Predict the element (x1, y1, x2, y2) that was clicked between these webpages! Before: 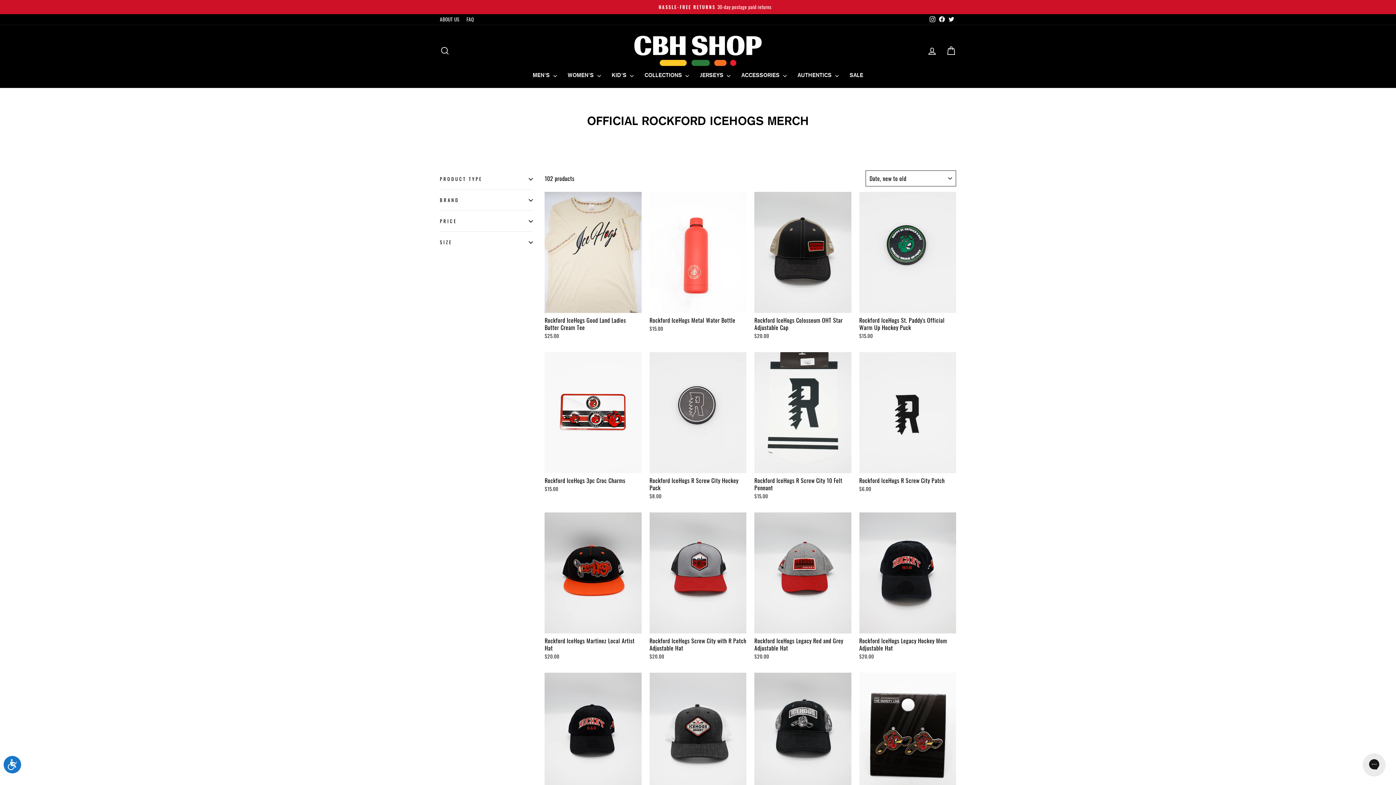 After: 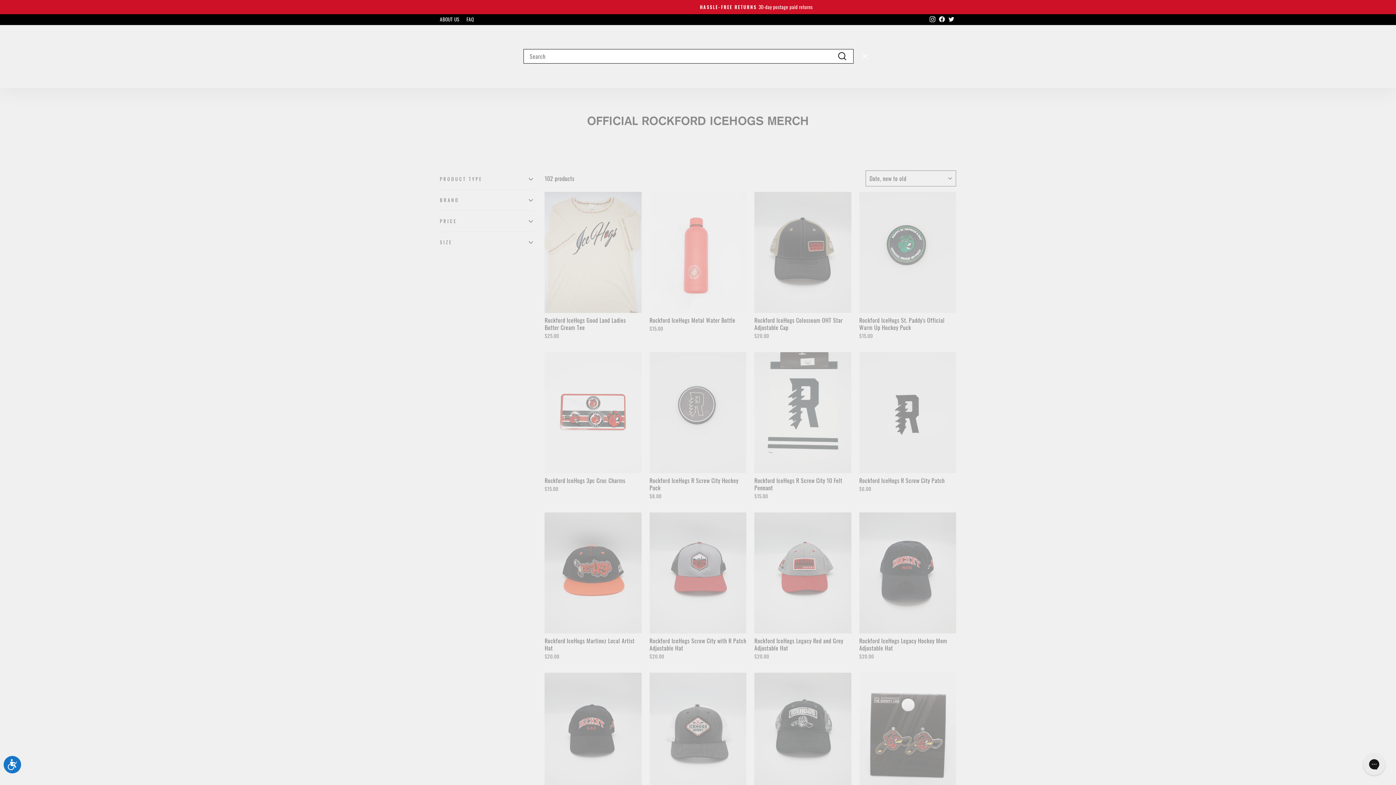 Action: label: SEARCH bbox: (435, 43, 454, 58)